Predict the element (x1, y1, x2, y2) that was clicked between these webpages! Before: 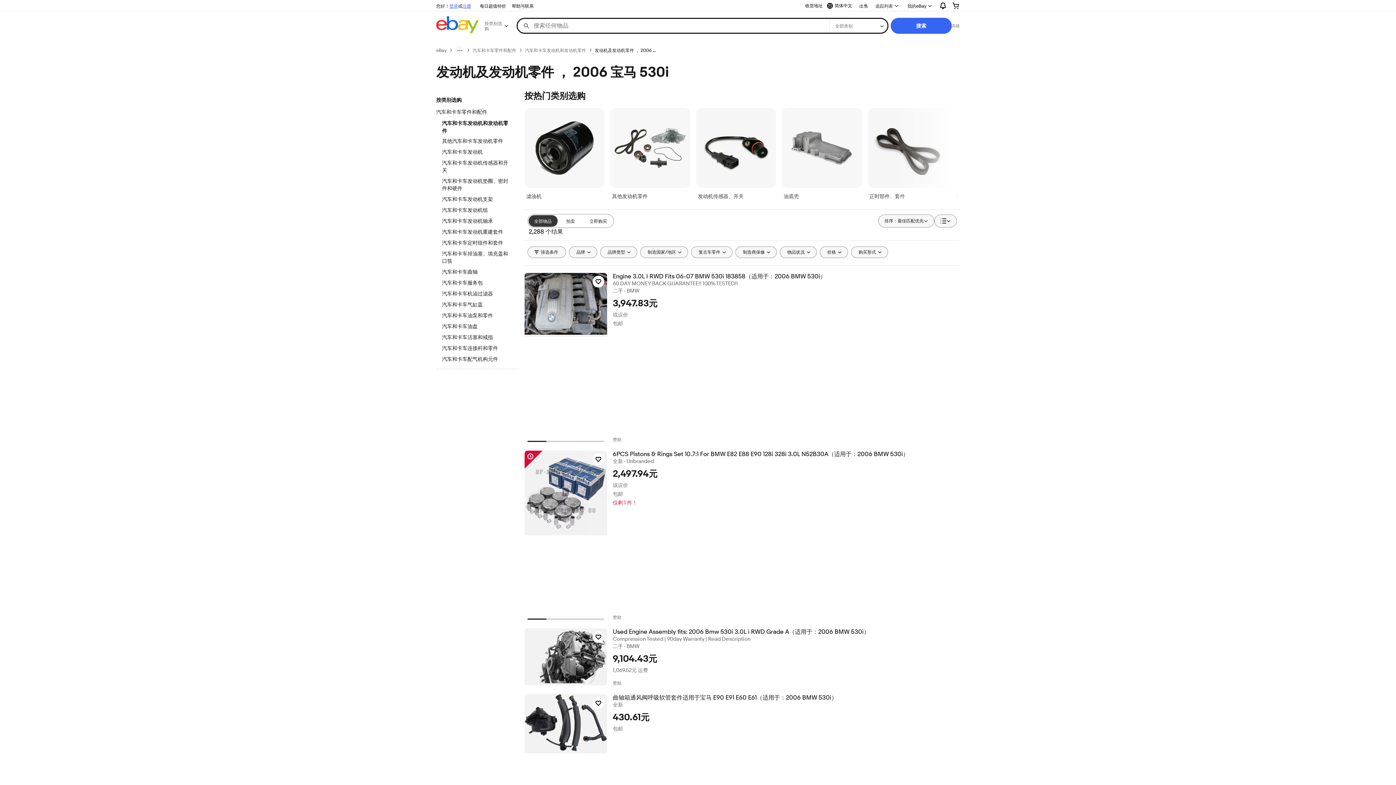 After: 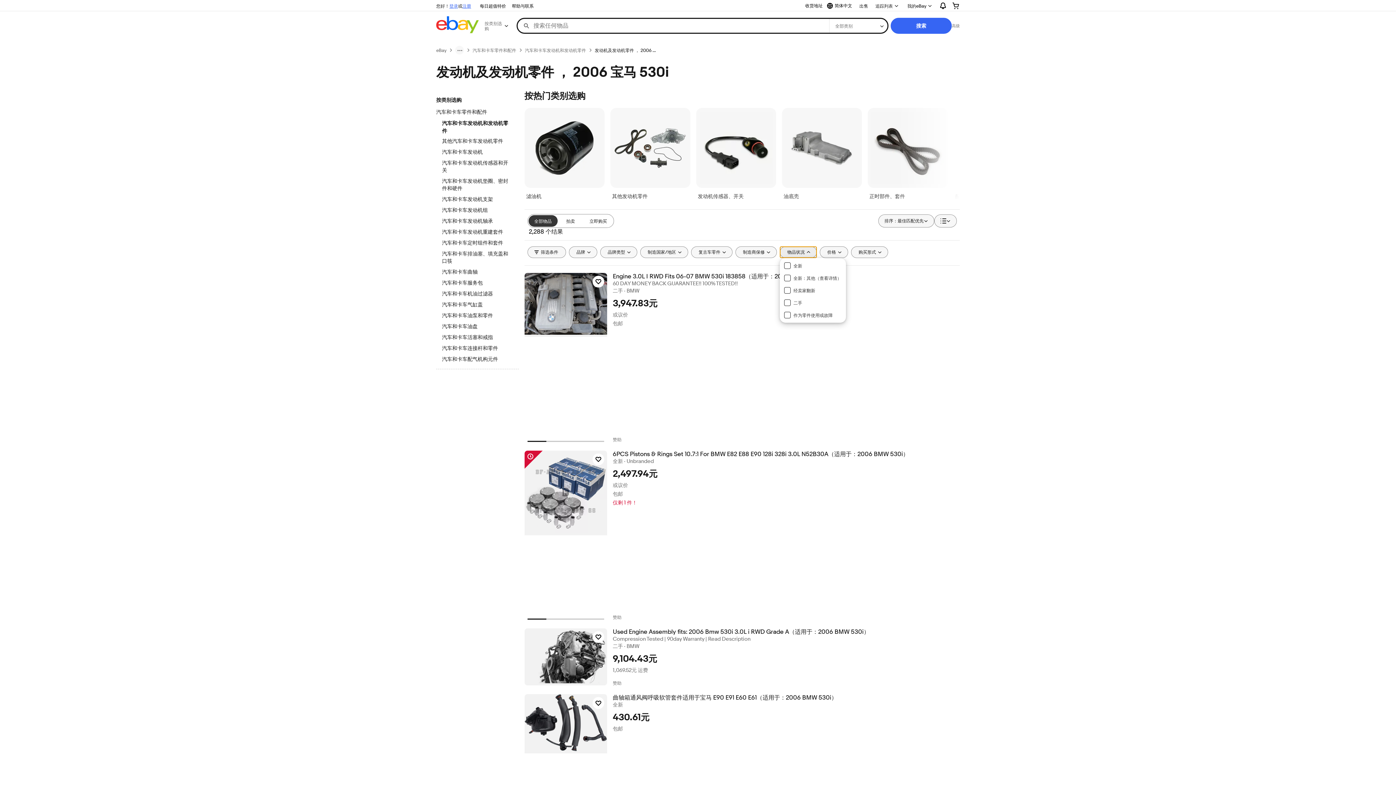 Action: bbox: (779, 246, 816, 258) label: 物品状况